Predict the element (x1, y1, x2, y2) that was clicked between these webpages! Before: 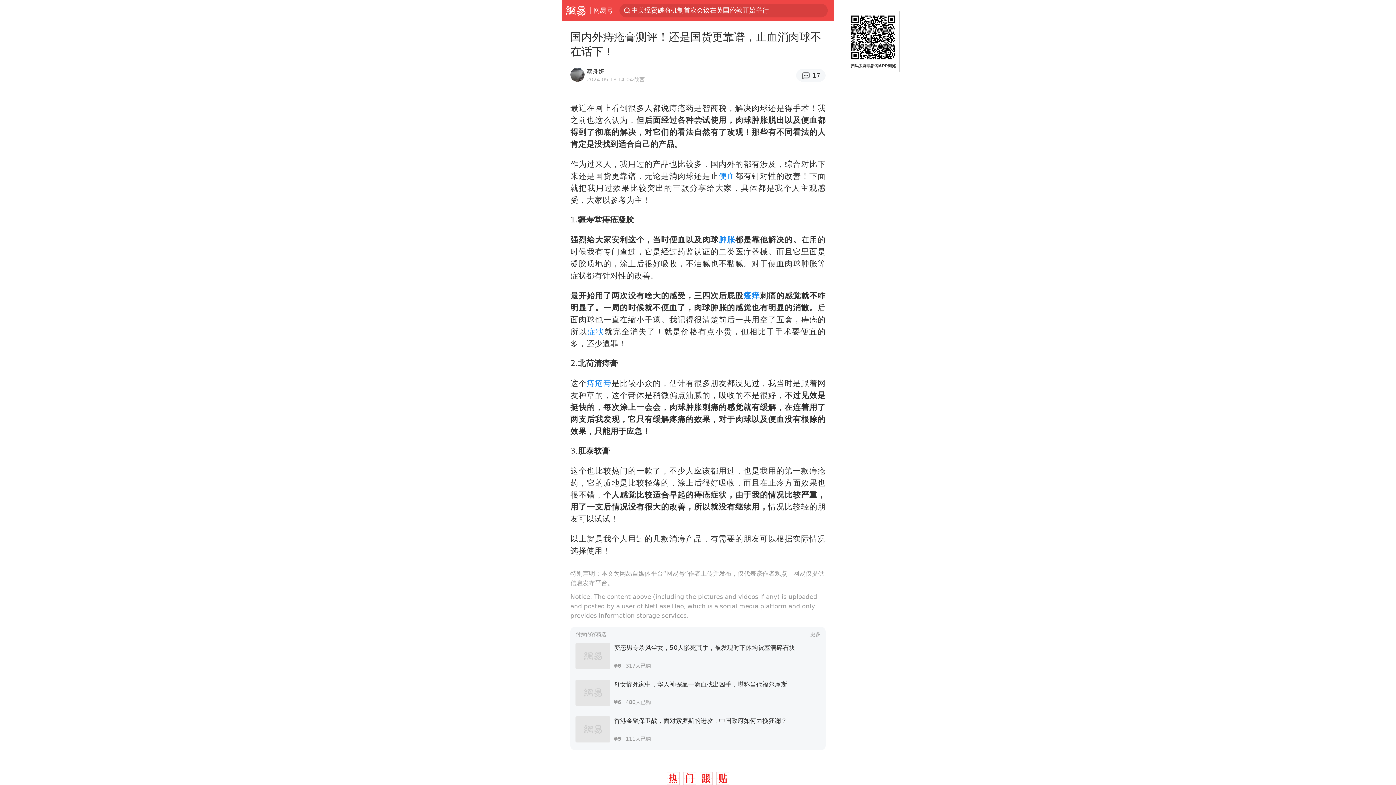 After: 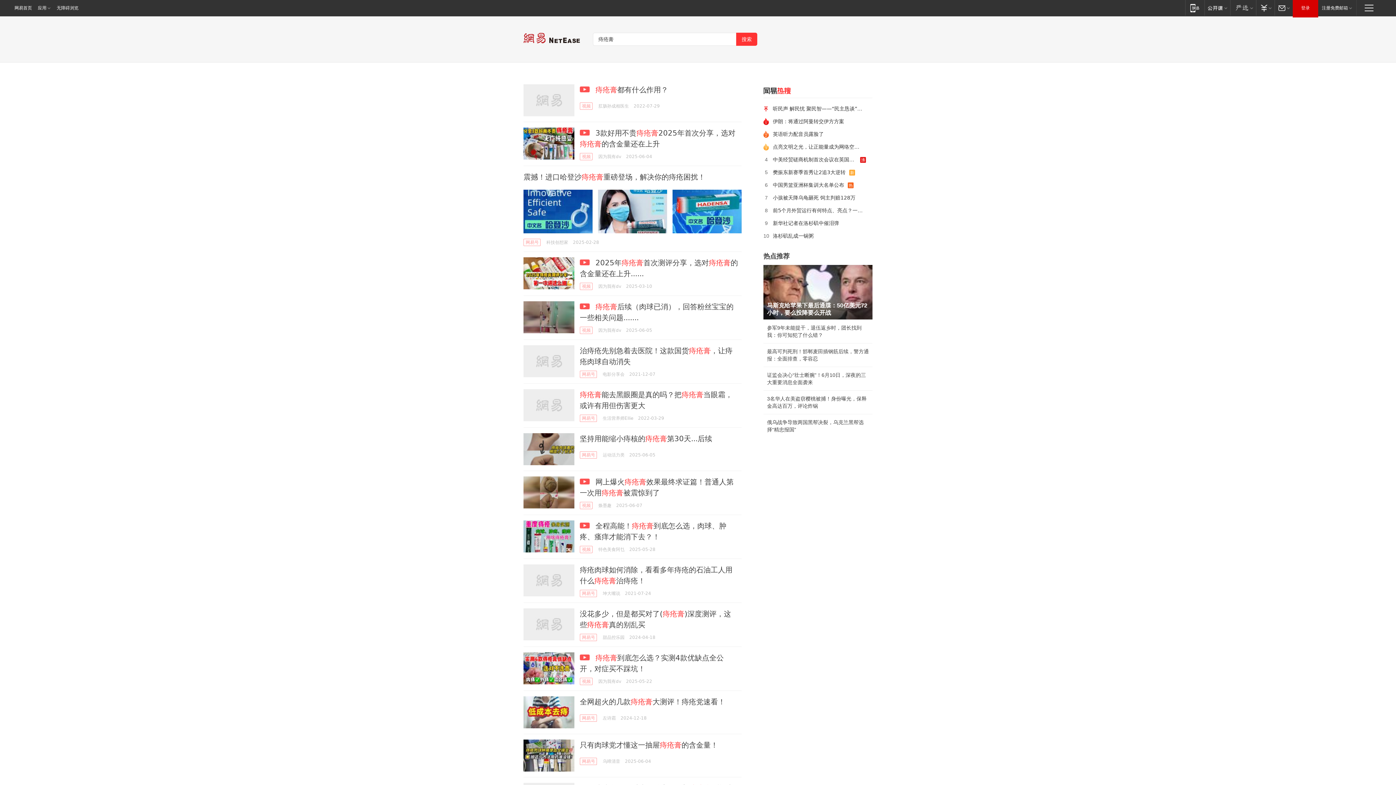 Action: label: 痔疮膏 bbox: (587, 378, 611, 387)